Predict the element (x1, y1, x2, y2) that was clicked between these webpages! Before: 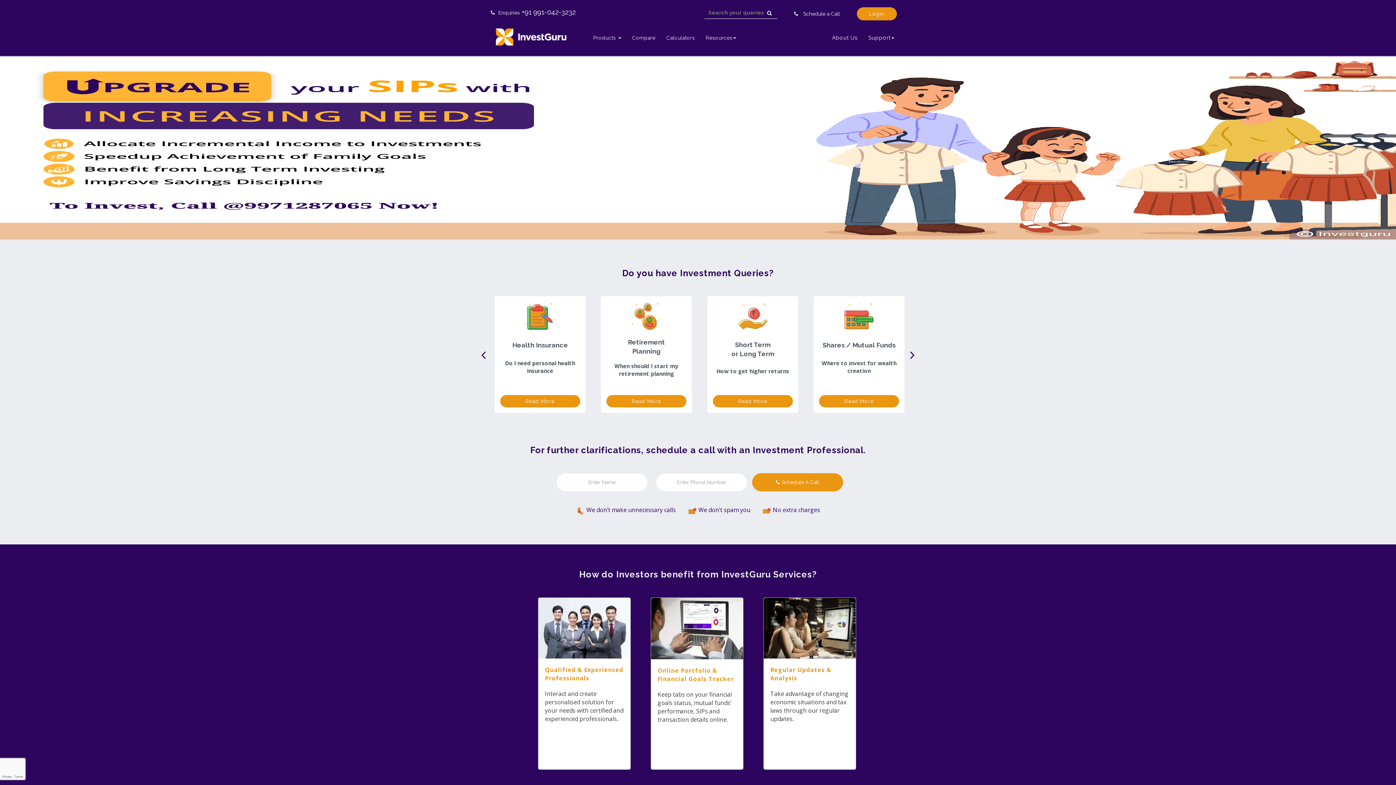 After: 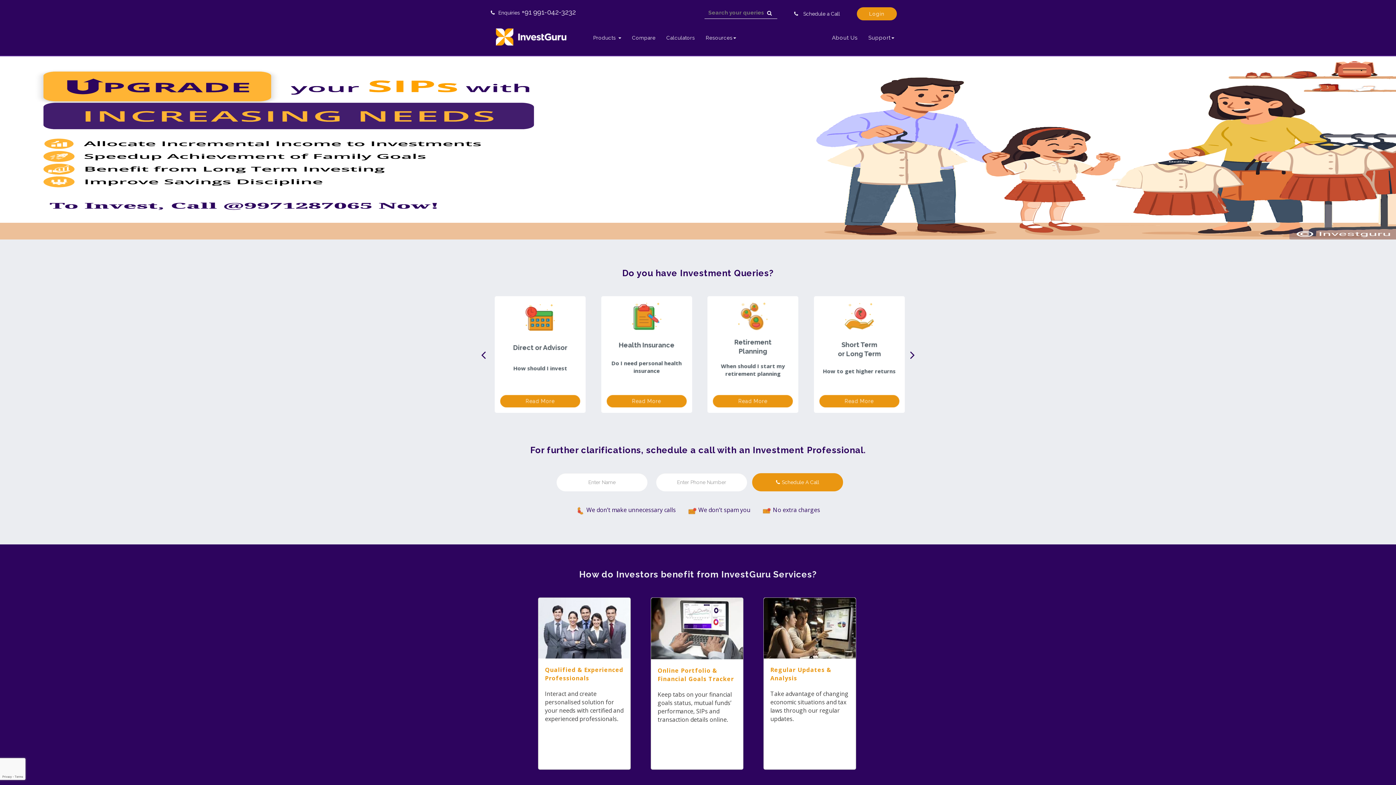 Action: bbox: (521, 8, 576, 16) label: +91 991-042-3232